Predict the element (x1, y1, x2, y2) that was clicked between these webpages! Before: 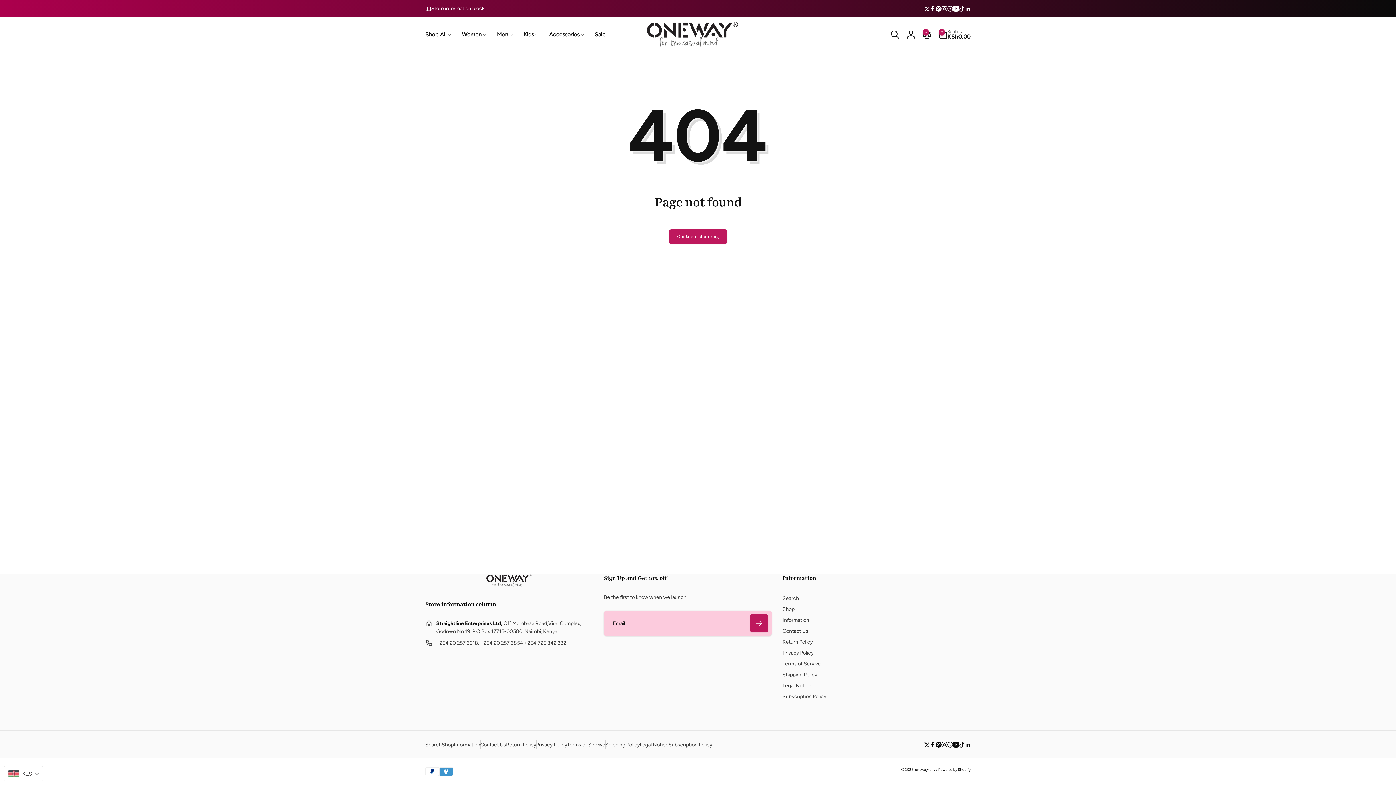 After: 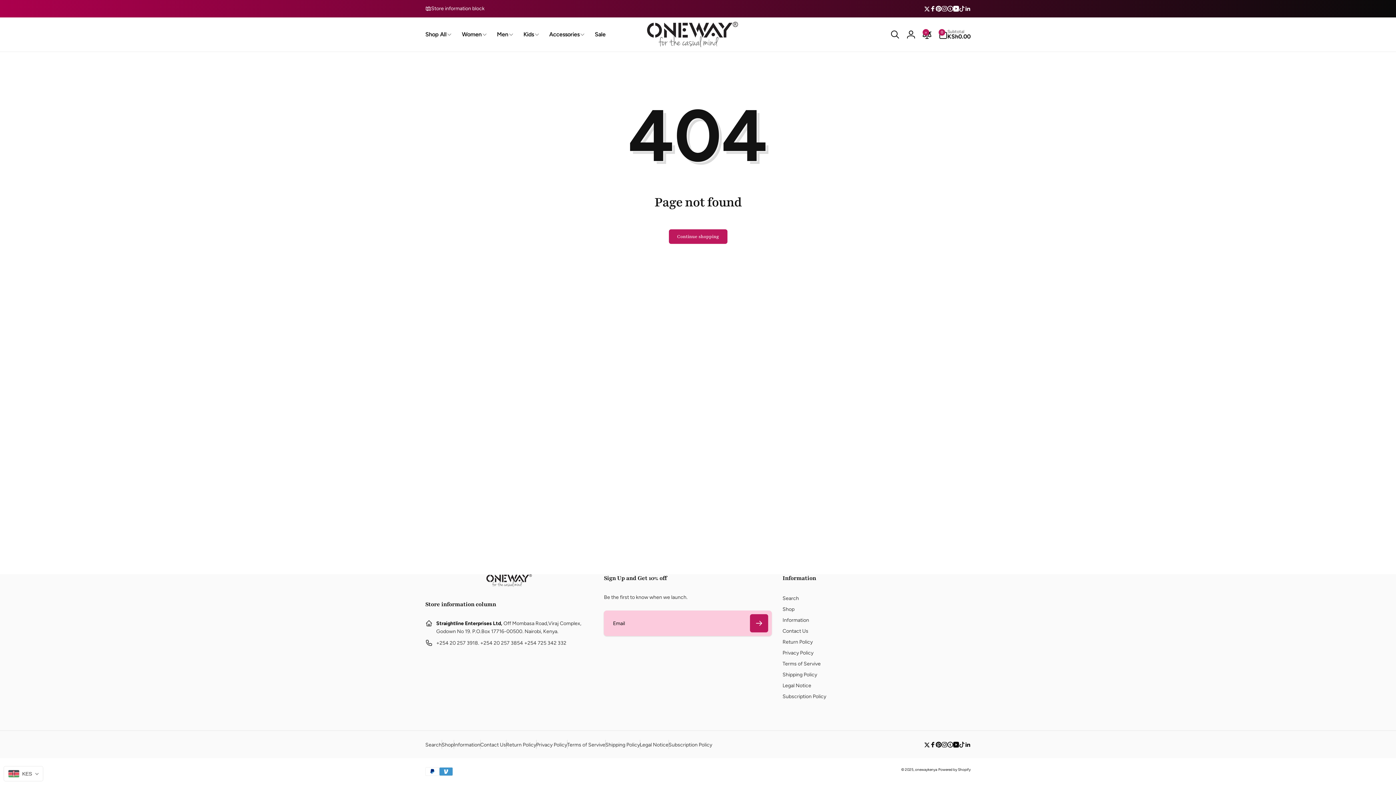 Action: bbox: (965, 5, 970, 11) label: Linkedin